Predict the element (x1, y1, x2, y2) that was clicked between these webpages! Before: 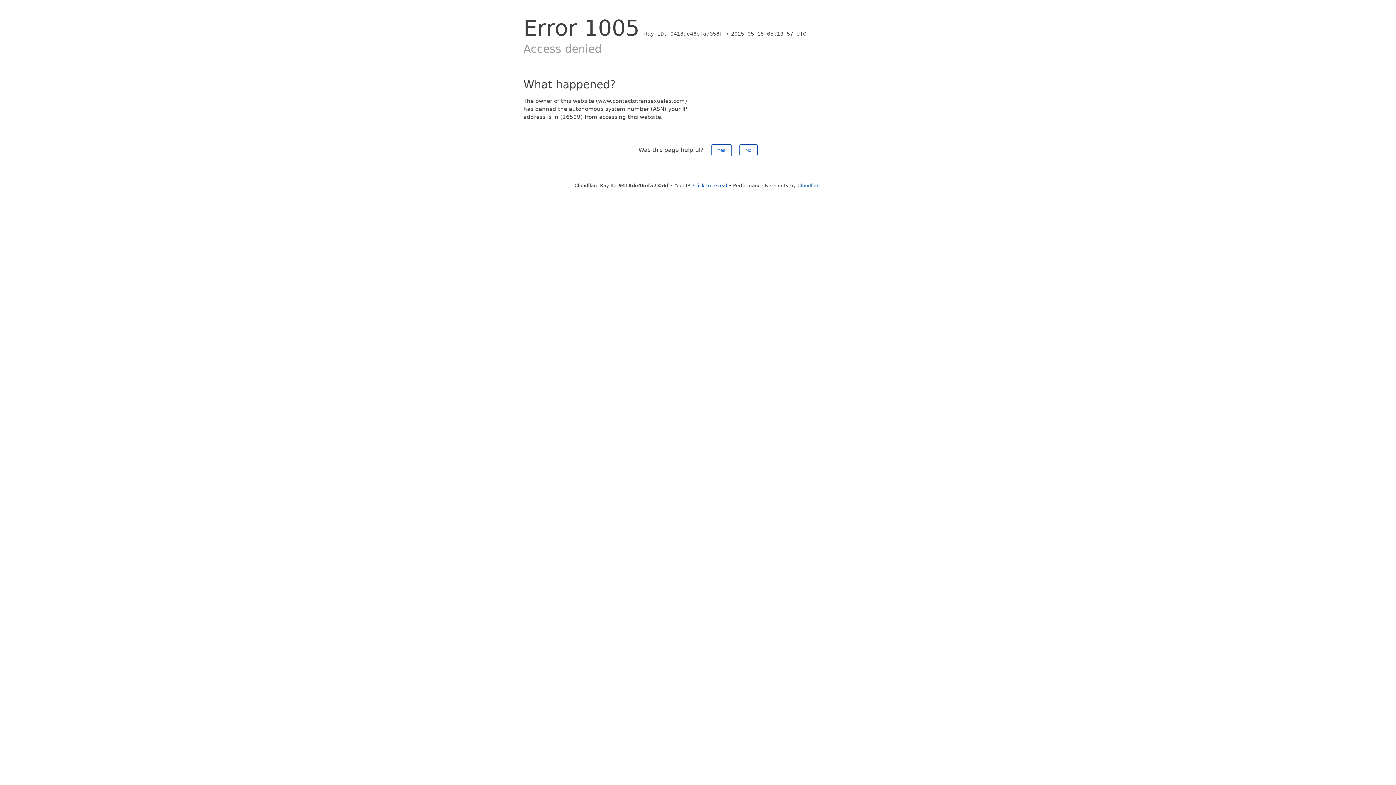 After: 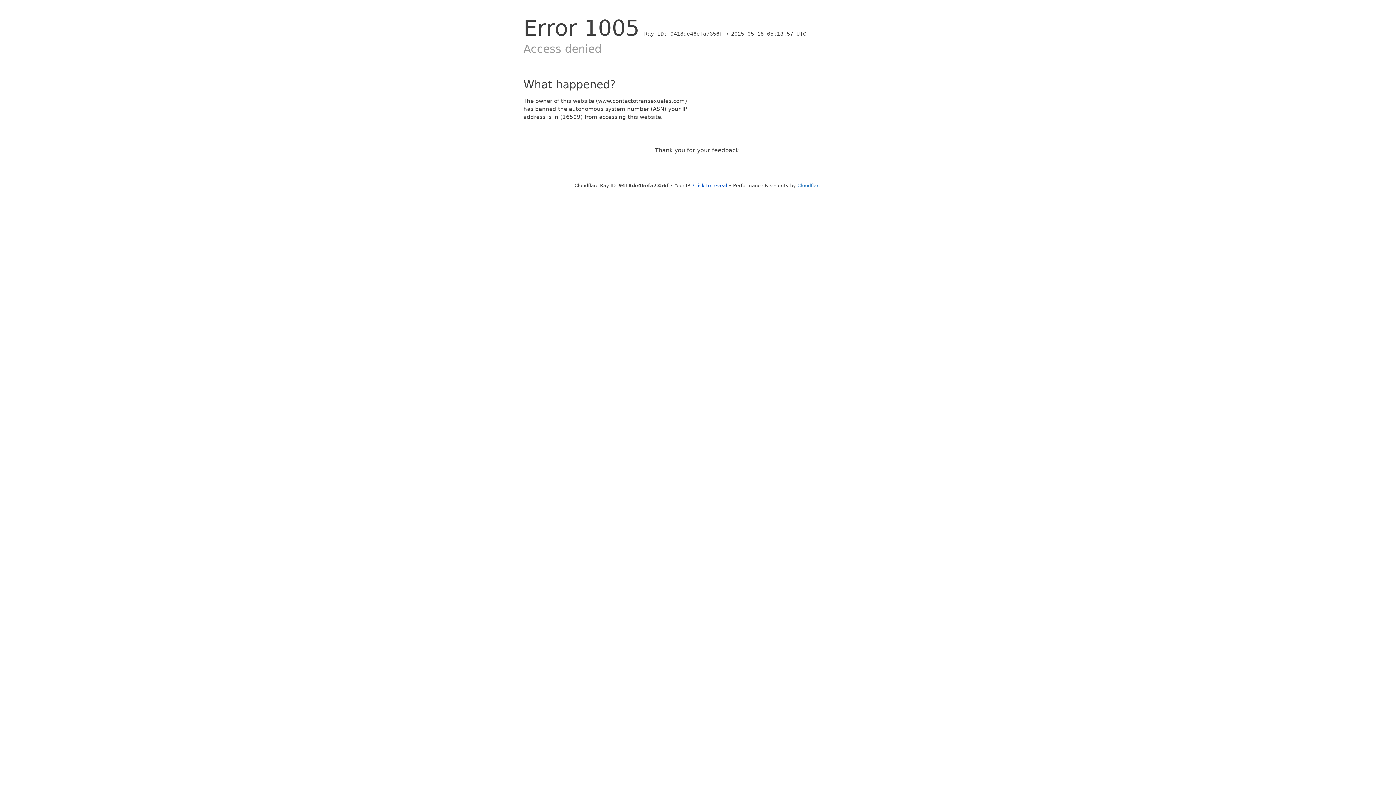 Action: label: No bbox: (739, 144, 757, 156)